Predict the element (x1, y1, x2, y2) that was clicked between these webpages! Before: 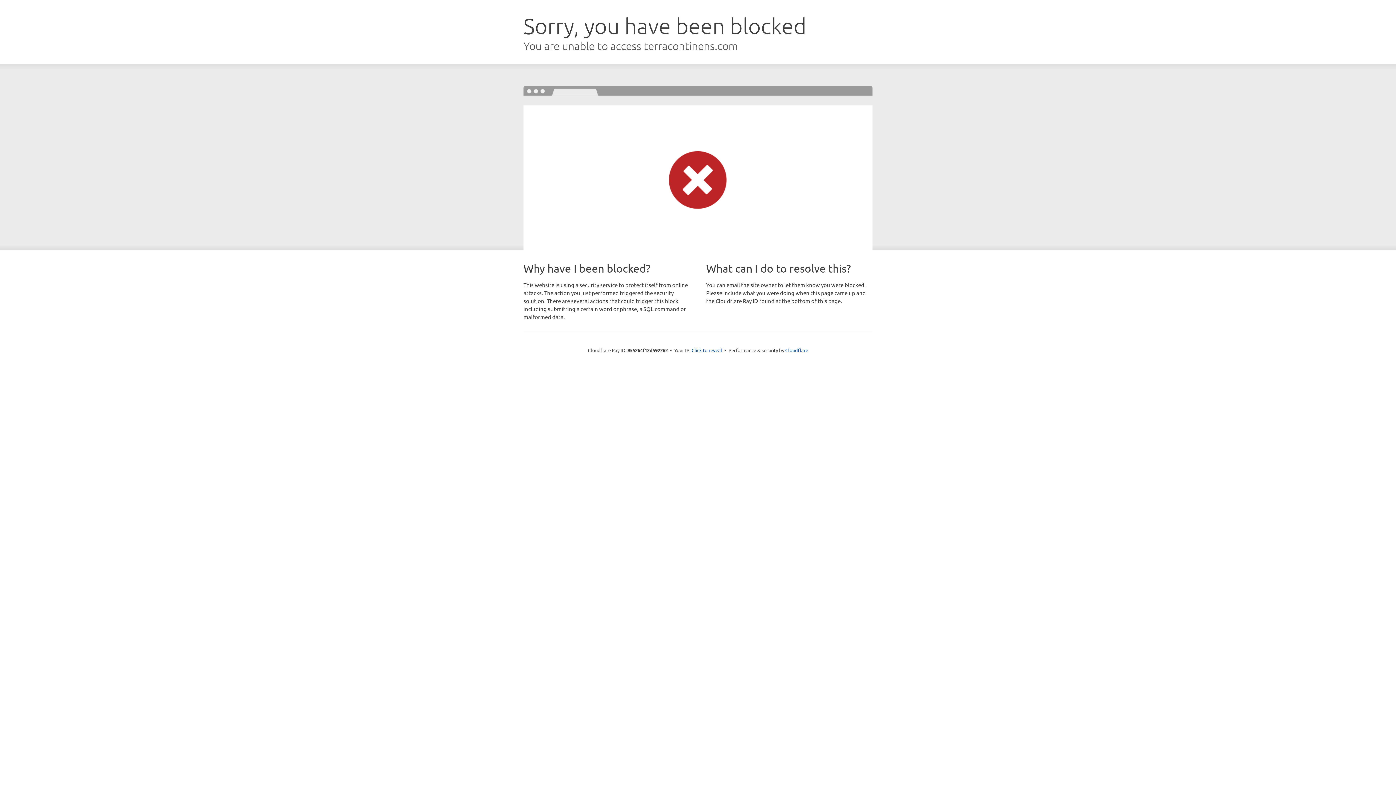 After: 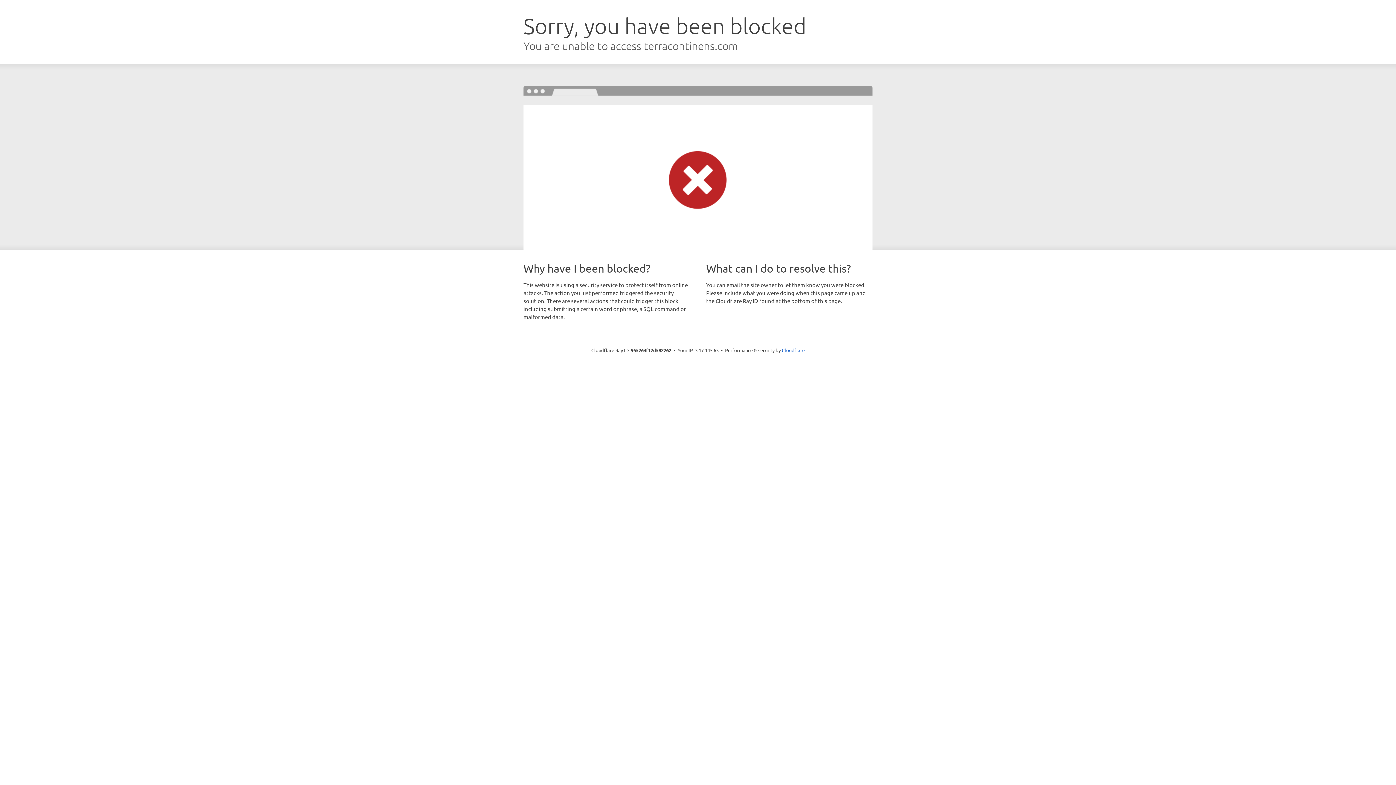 Action: label: Click to reveal bbox: (691, 346, 722, 353)